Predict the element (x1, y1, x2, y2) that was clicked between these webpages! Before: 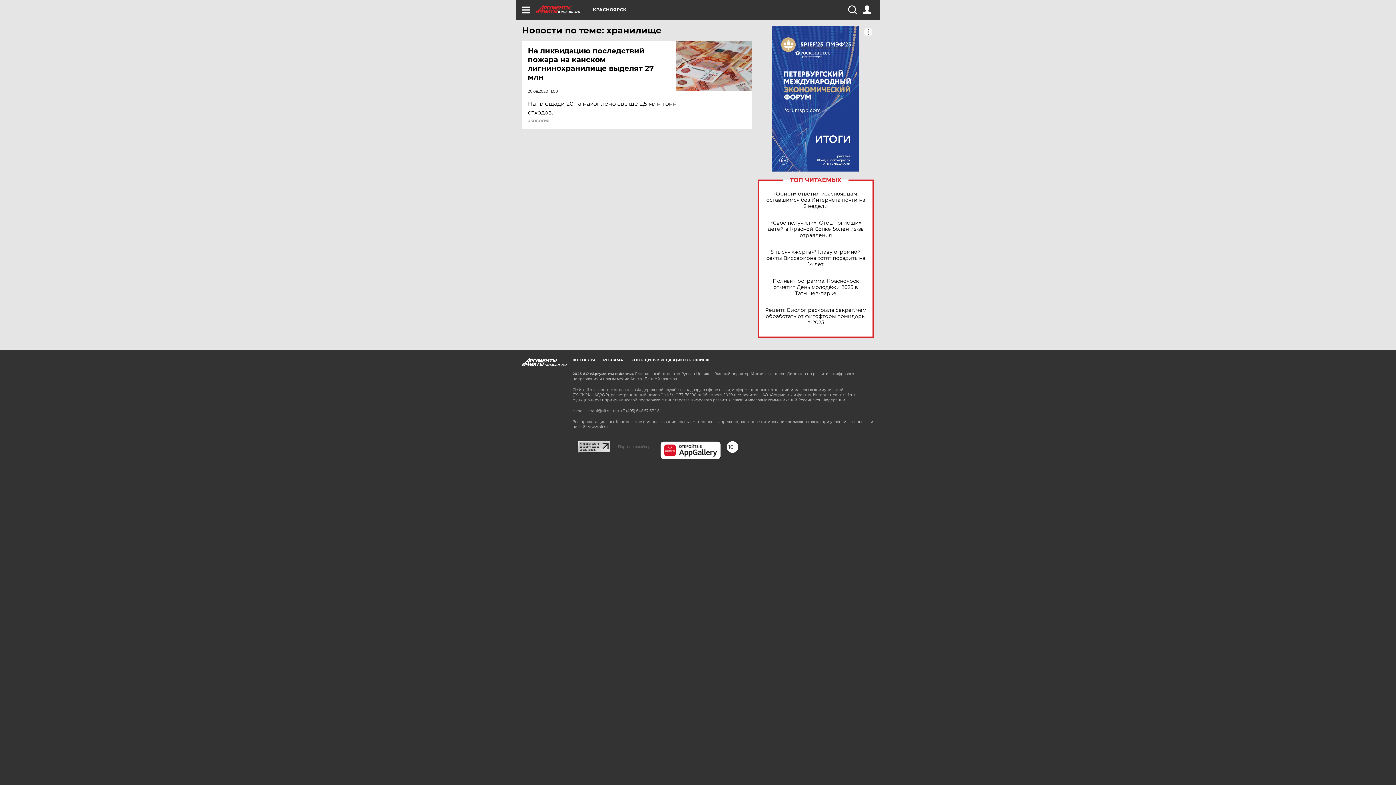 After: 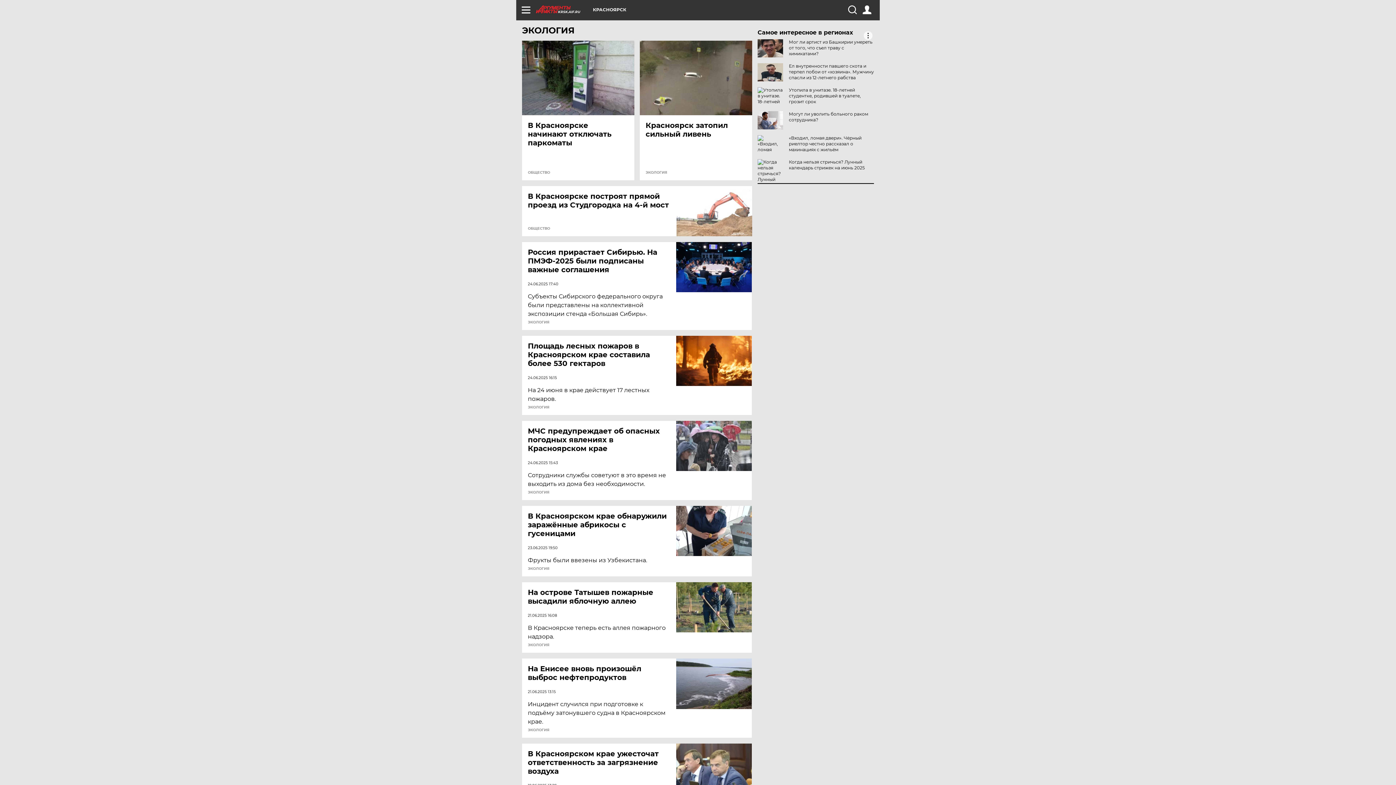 Action: bbox: (528, 119, 549, 122) label: ЭКОЛОГИЯ